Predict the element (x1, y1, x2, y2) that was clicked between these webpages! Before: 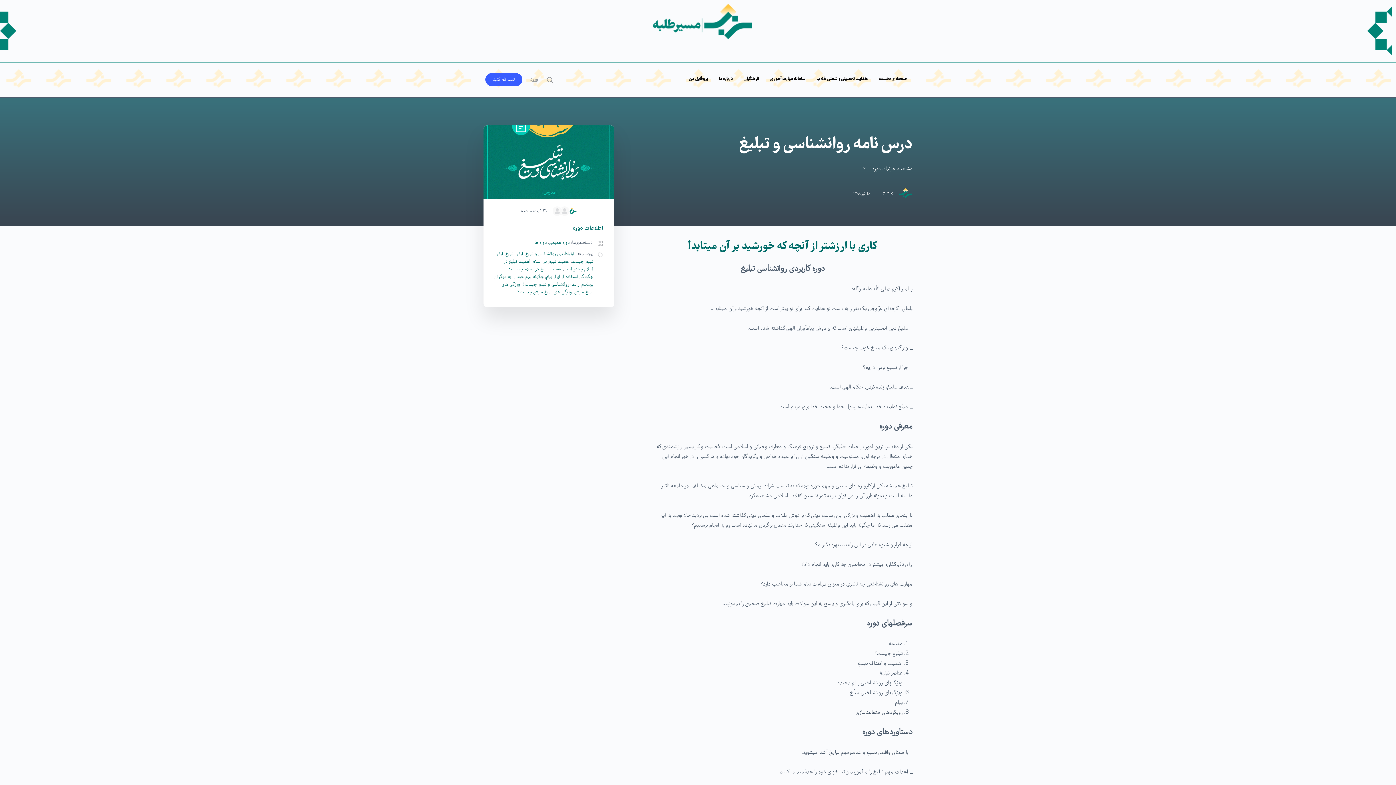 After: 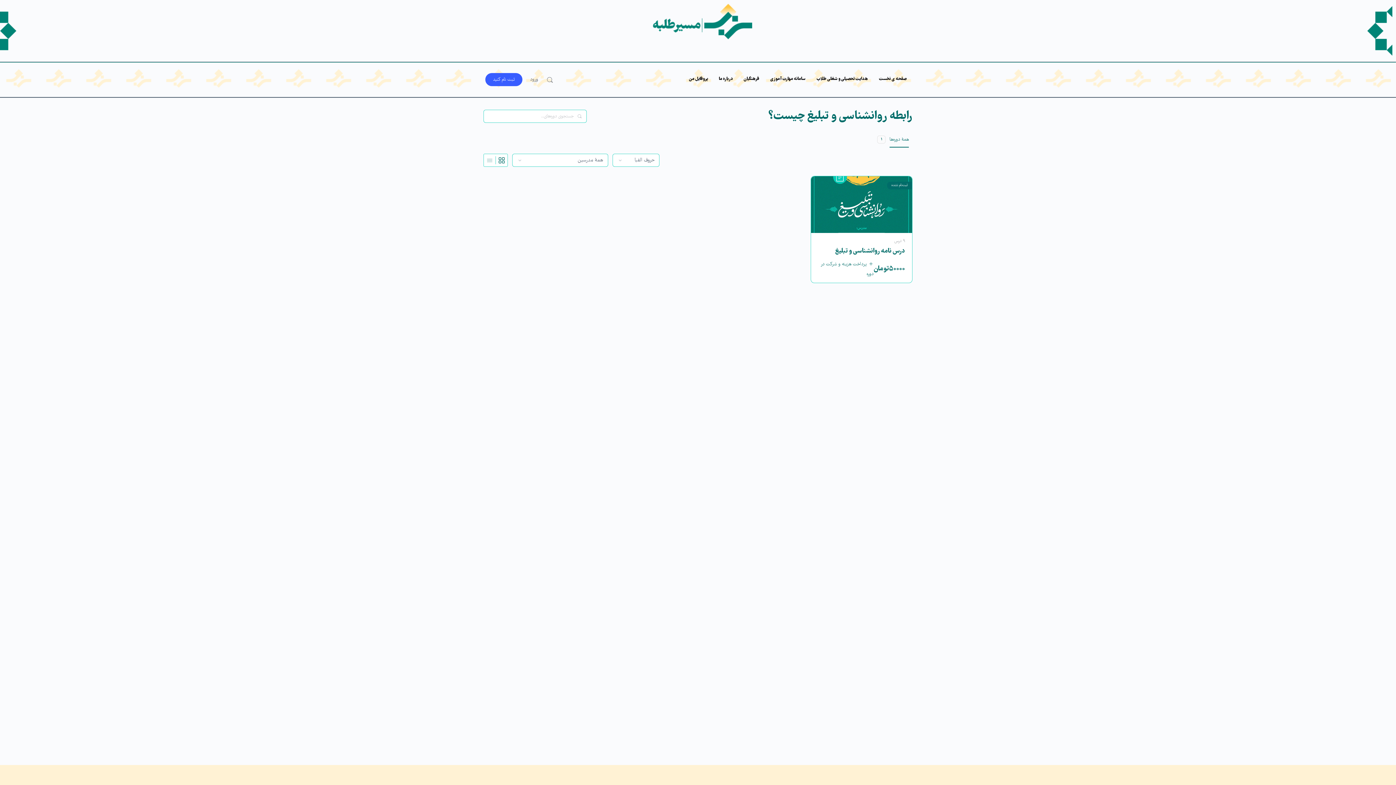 Action: bbox: (522, 280, 579, 288) label: رابطه روانشناسی و تبلیغ چیست؟